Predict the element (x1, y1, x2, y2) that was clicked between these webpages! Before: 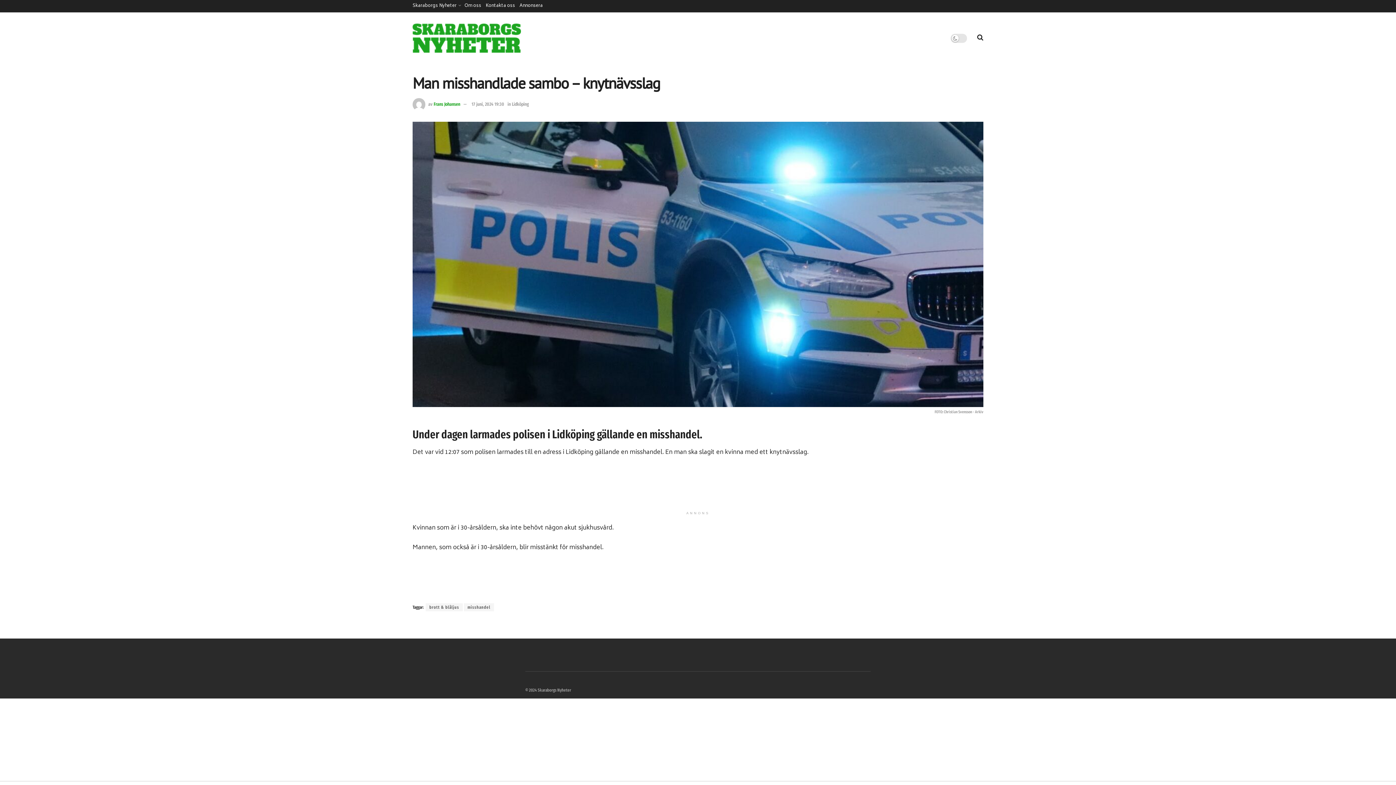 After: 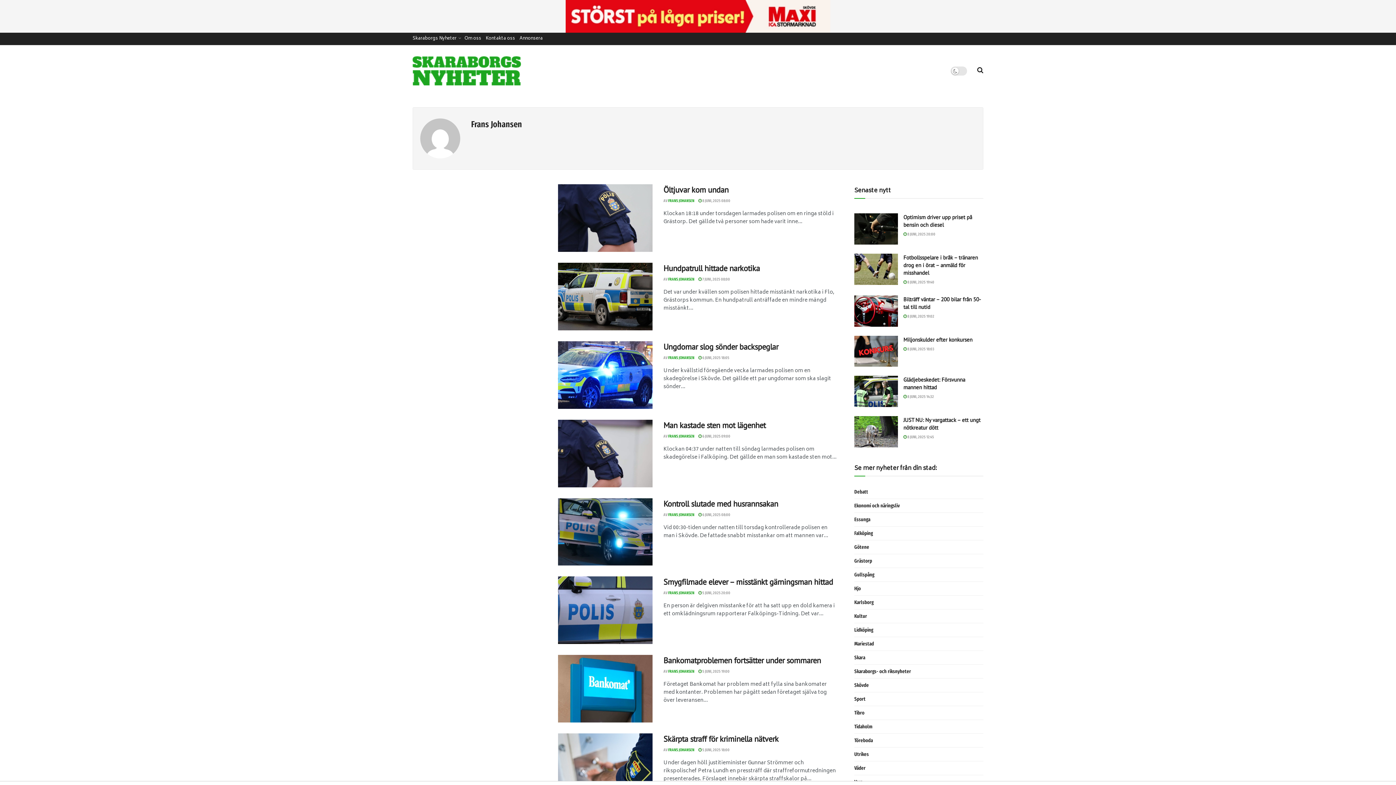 Action: label: Frans Johansen bbox: (433, 101, 460, 106)